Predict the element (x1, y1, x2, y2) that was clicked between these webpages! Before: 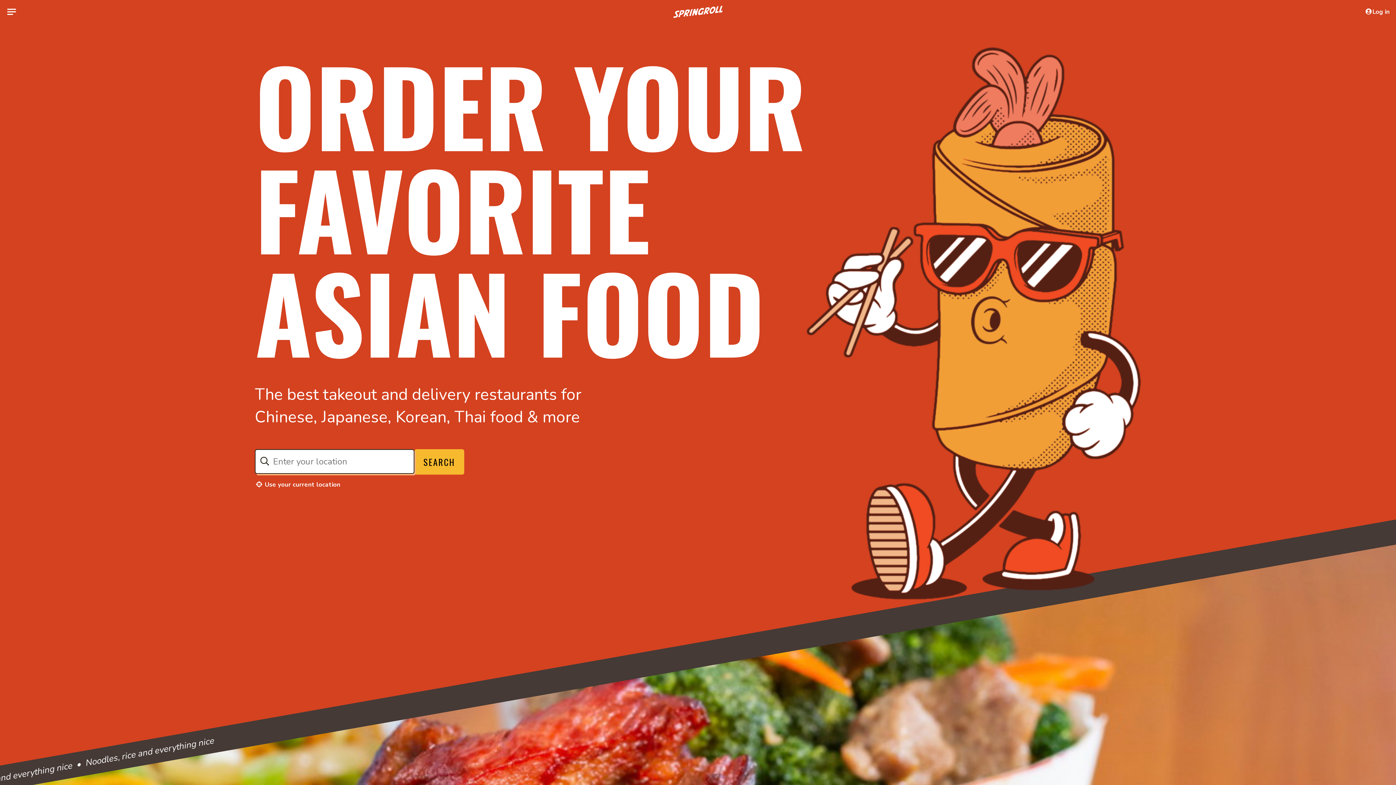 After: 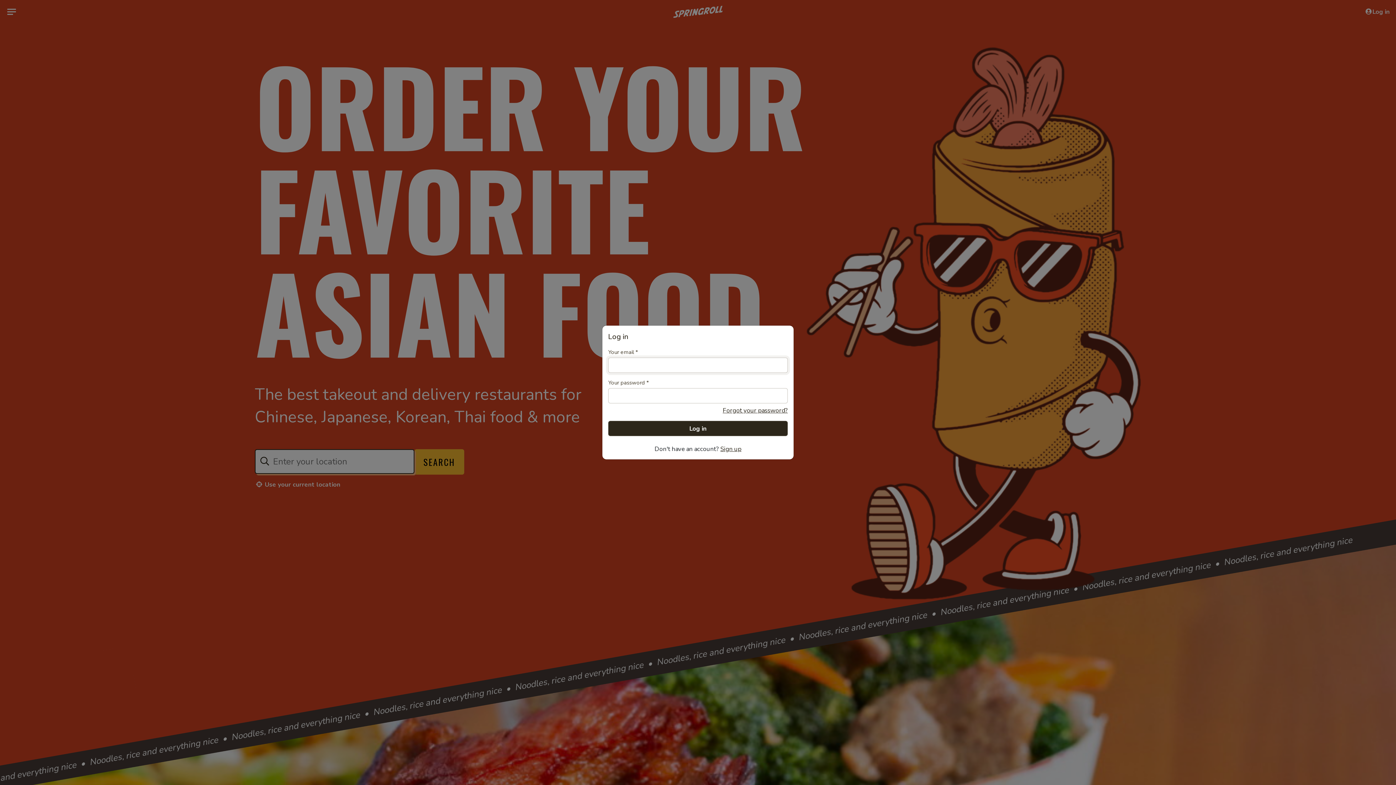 Action: label: Log in bbox: (1361, 4, 1393, 19)